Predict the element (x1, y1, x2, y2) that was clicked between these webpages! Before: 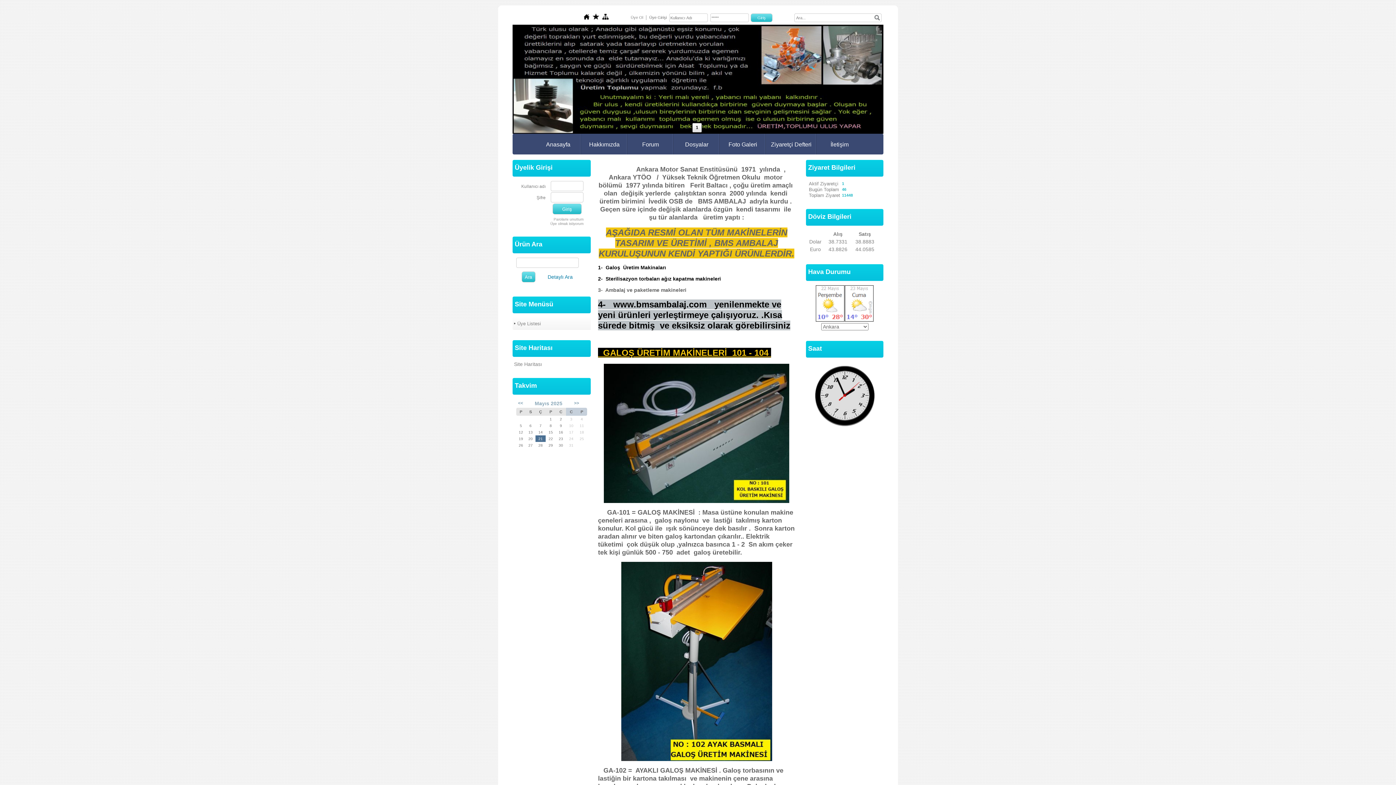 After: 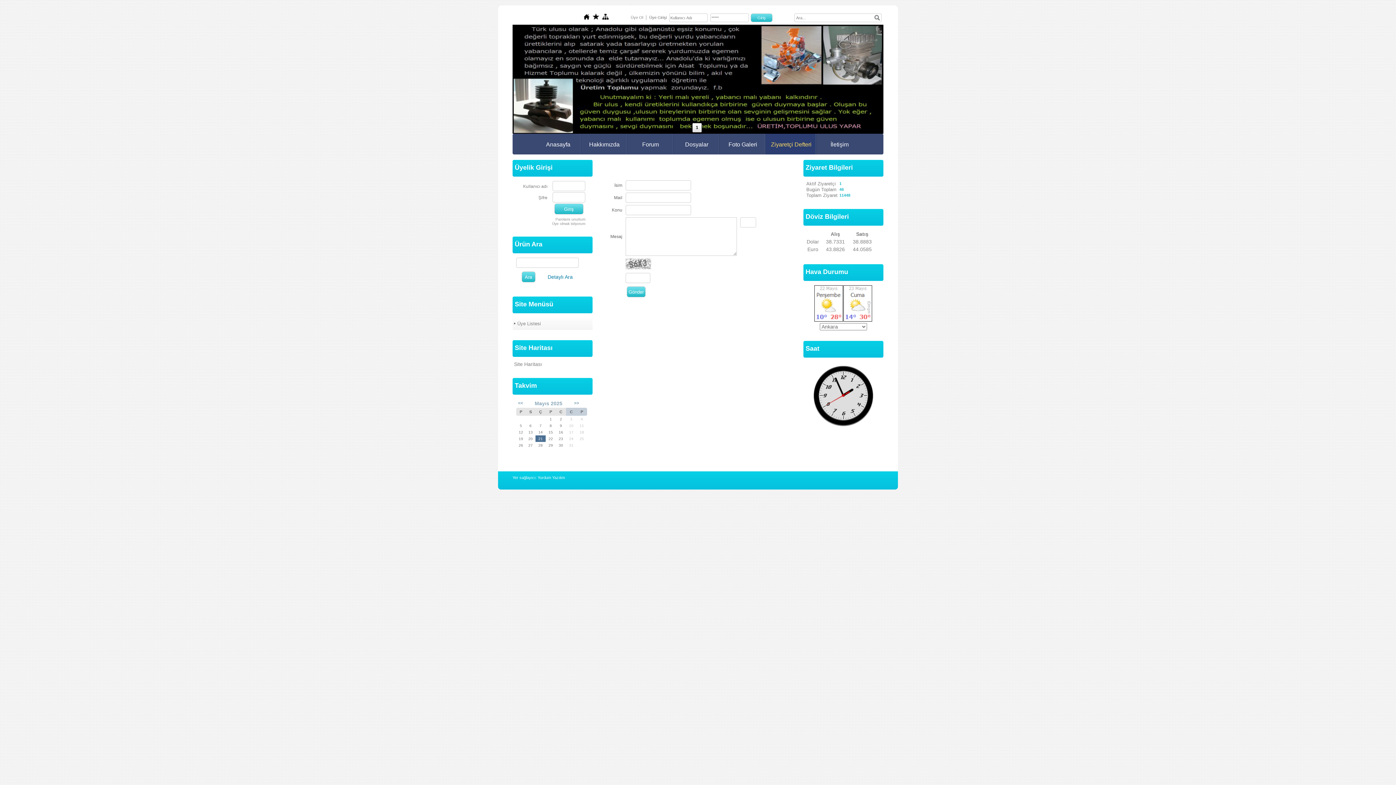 Action: bbox: (765, 133, 815, 154) label: Ziyaretçi Defteri